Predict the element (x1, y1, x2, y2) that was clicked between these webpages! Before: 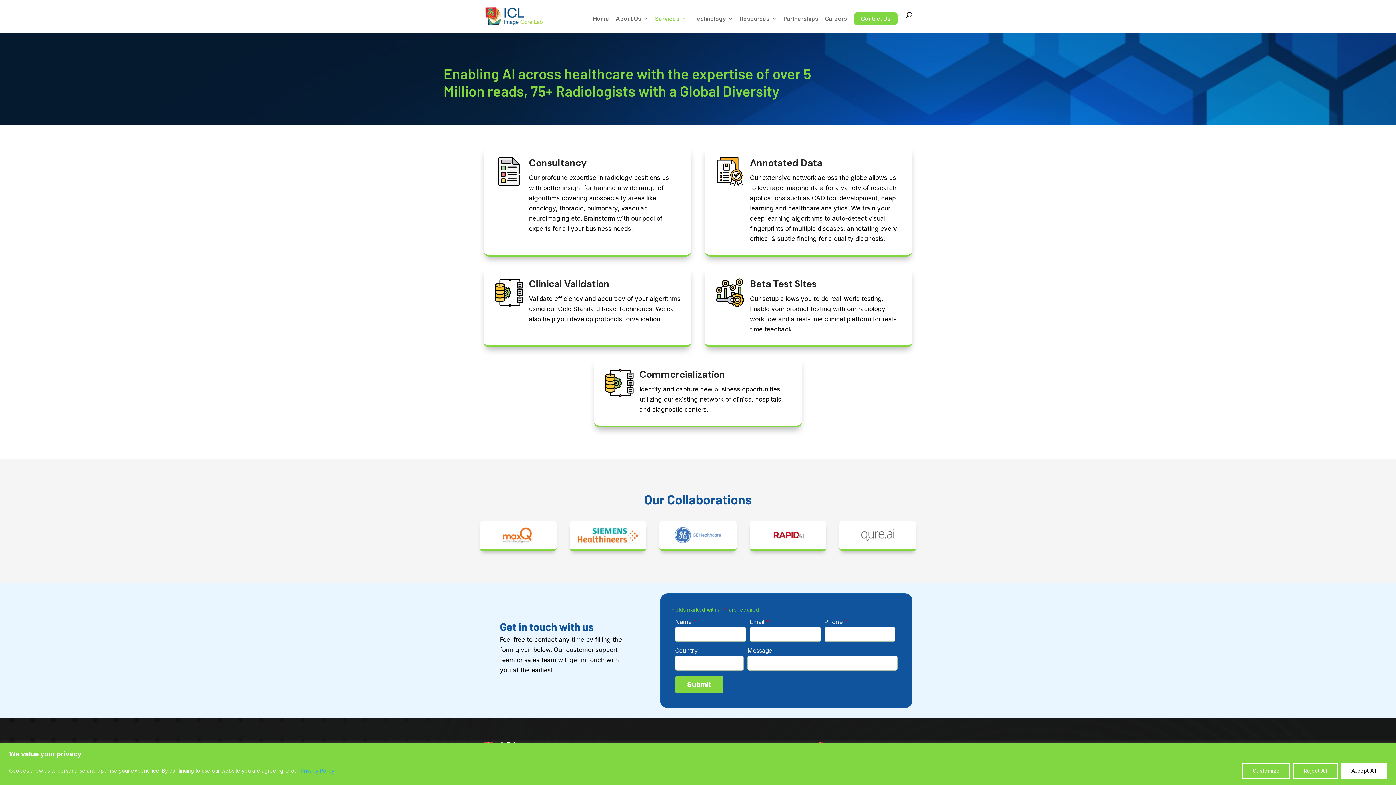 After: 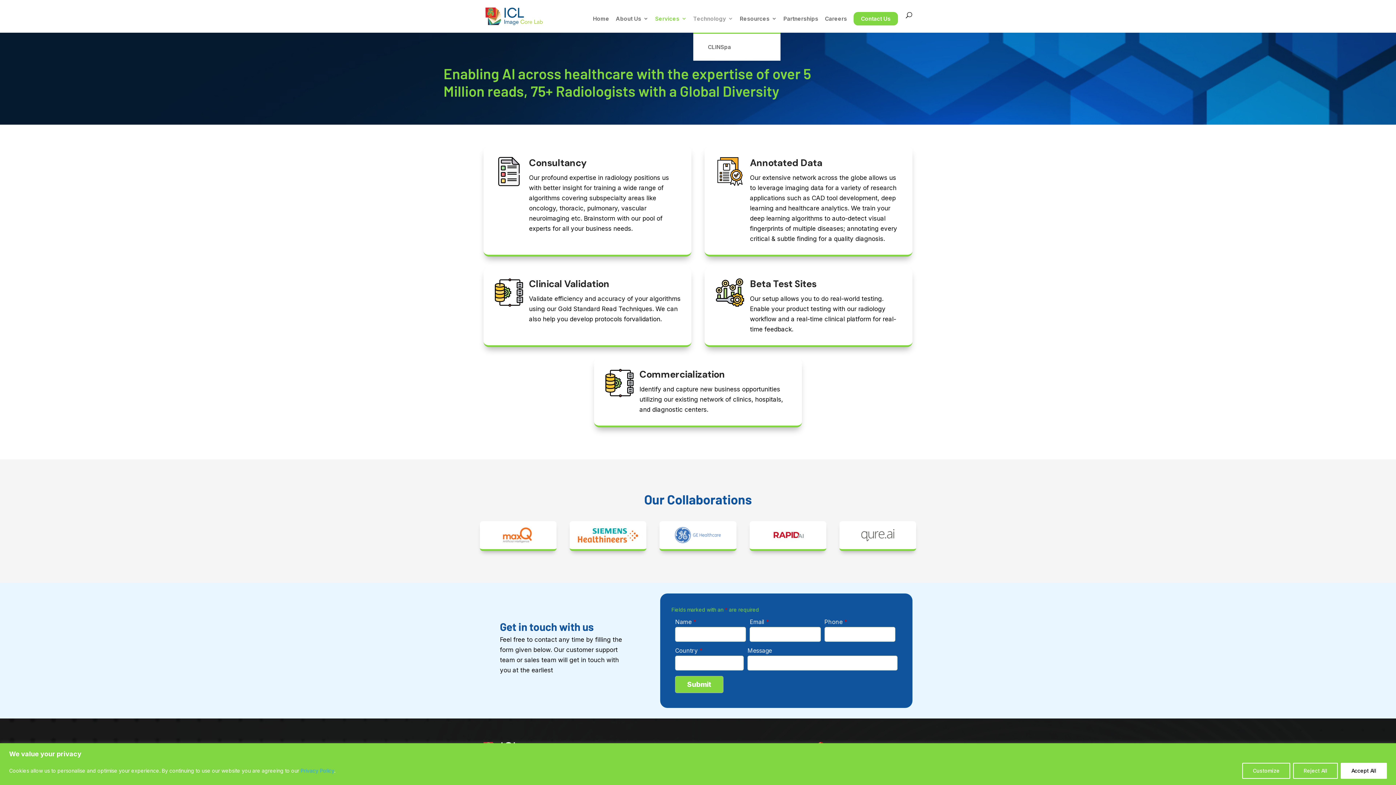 Action: label: Technology bbox: (693, 16, 733, 32)